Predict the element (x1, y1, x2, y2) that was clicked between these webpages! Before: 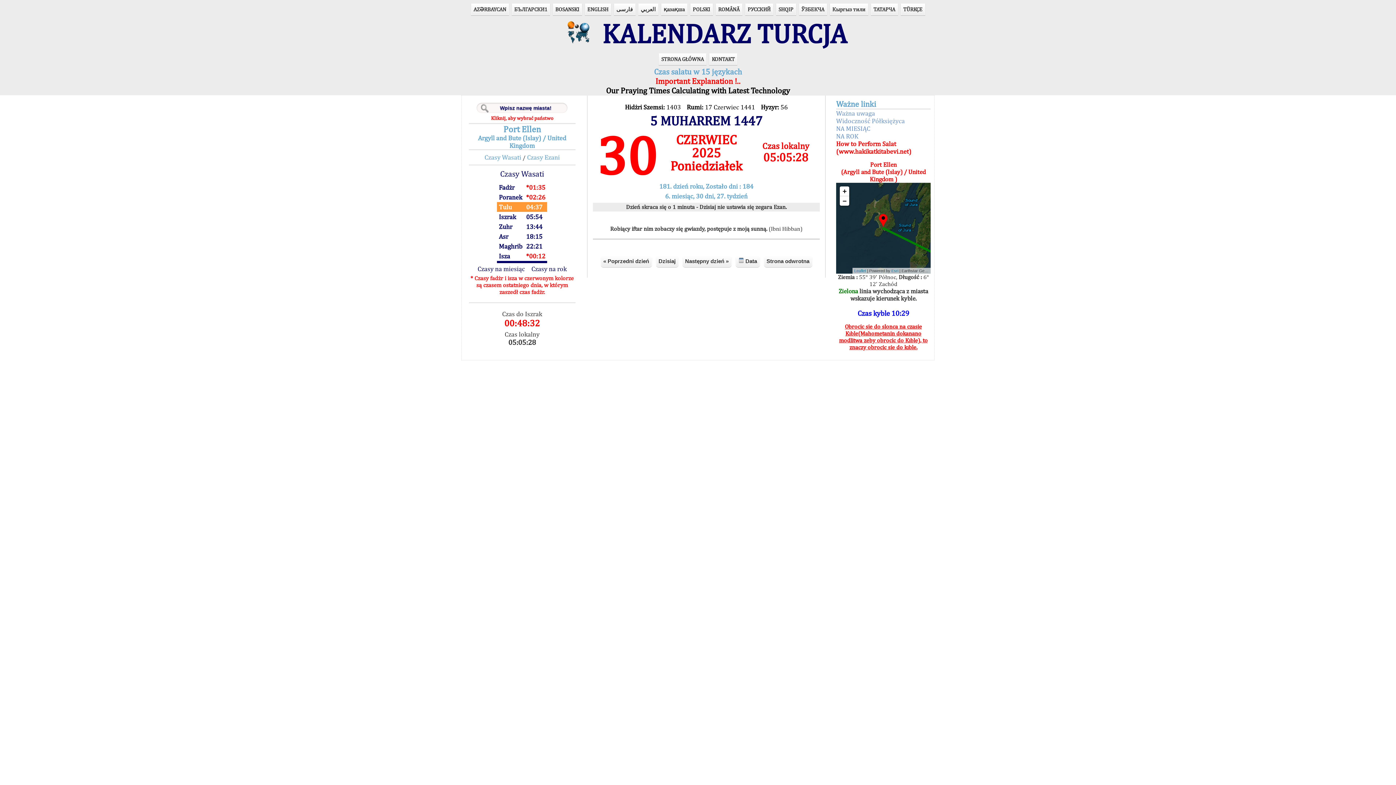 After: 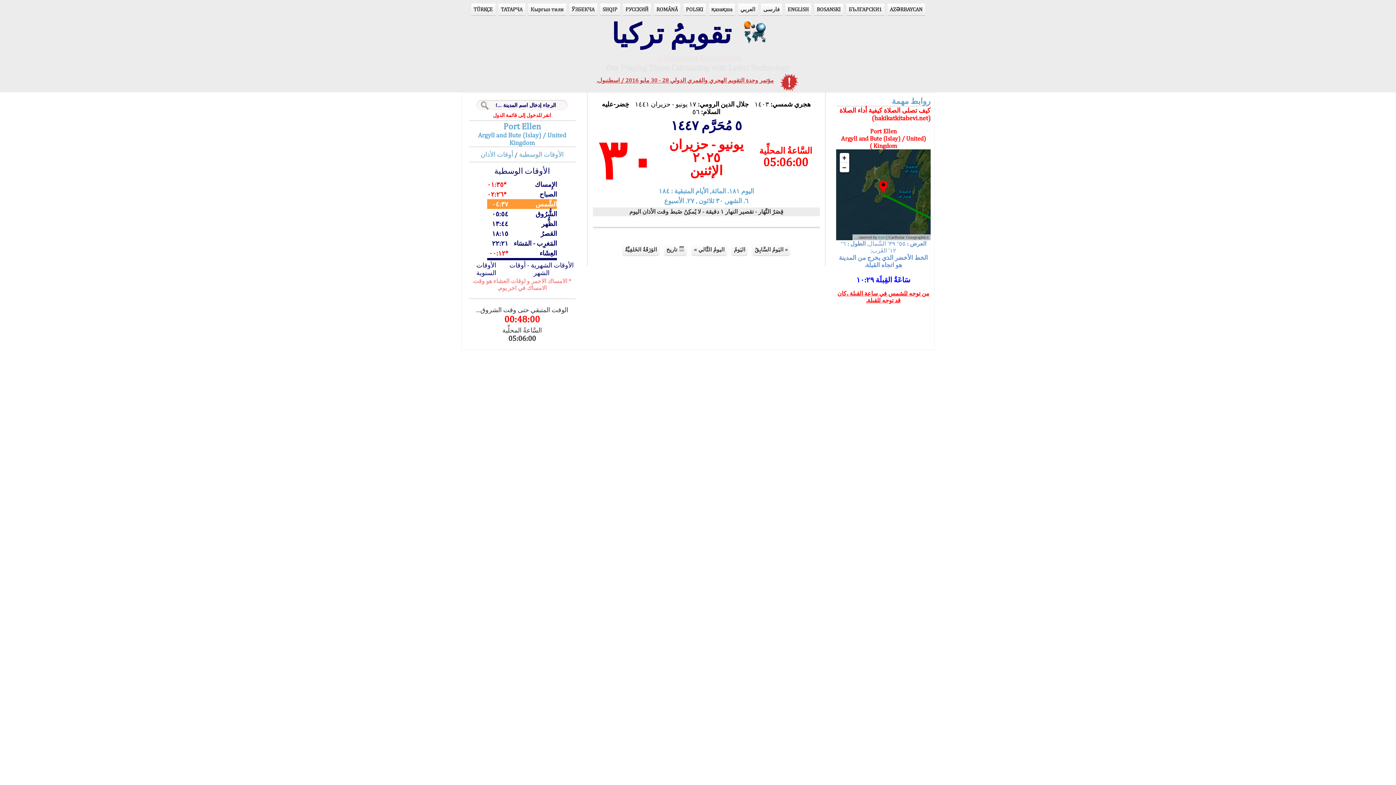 Action: label: العربي bbox: (638, 3, 658, 15)